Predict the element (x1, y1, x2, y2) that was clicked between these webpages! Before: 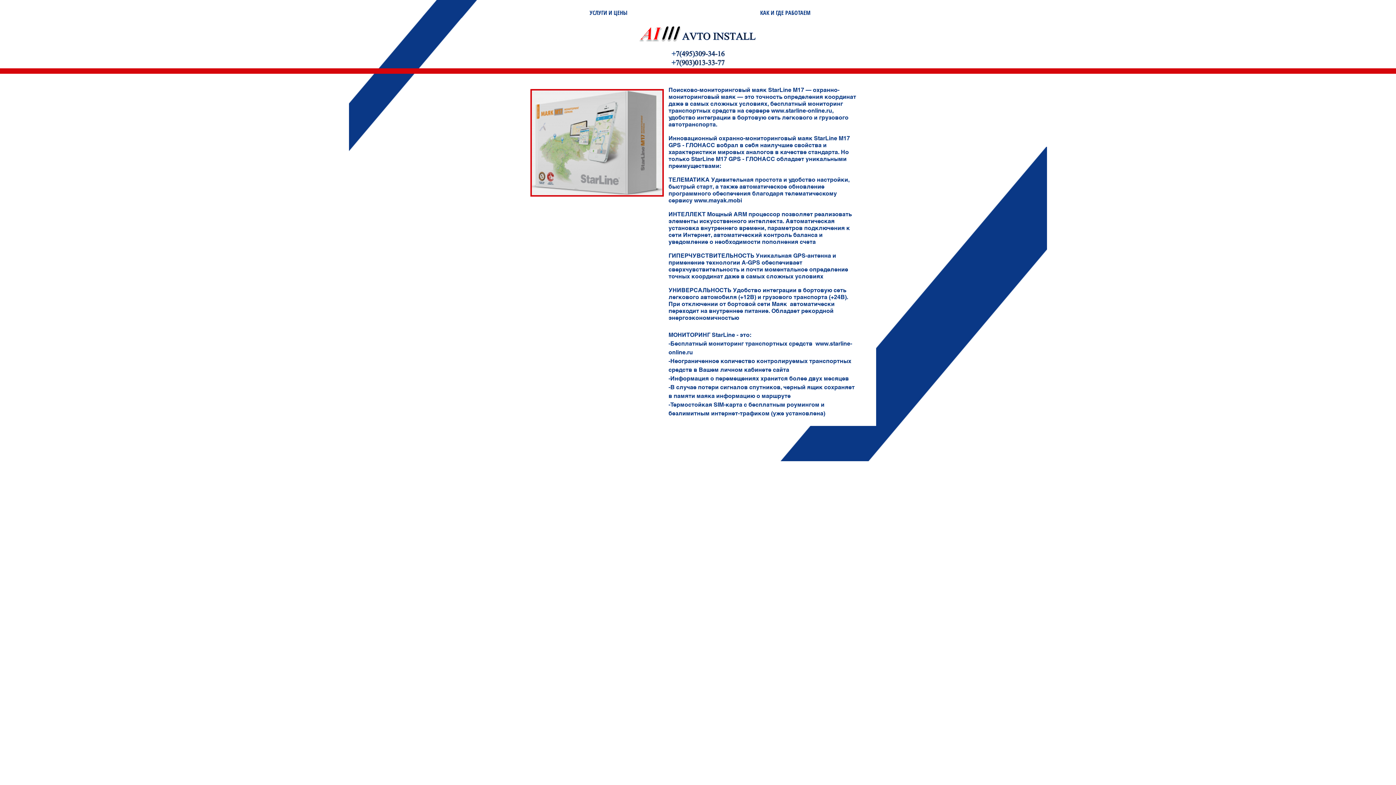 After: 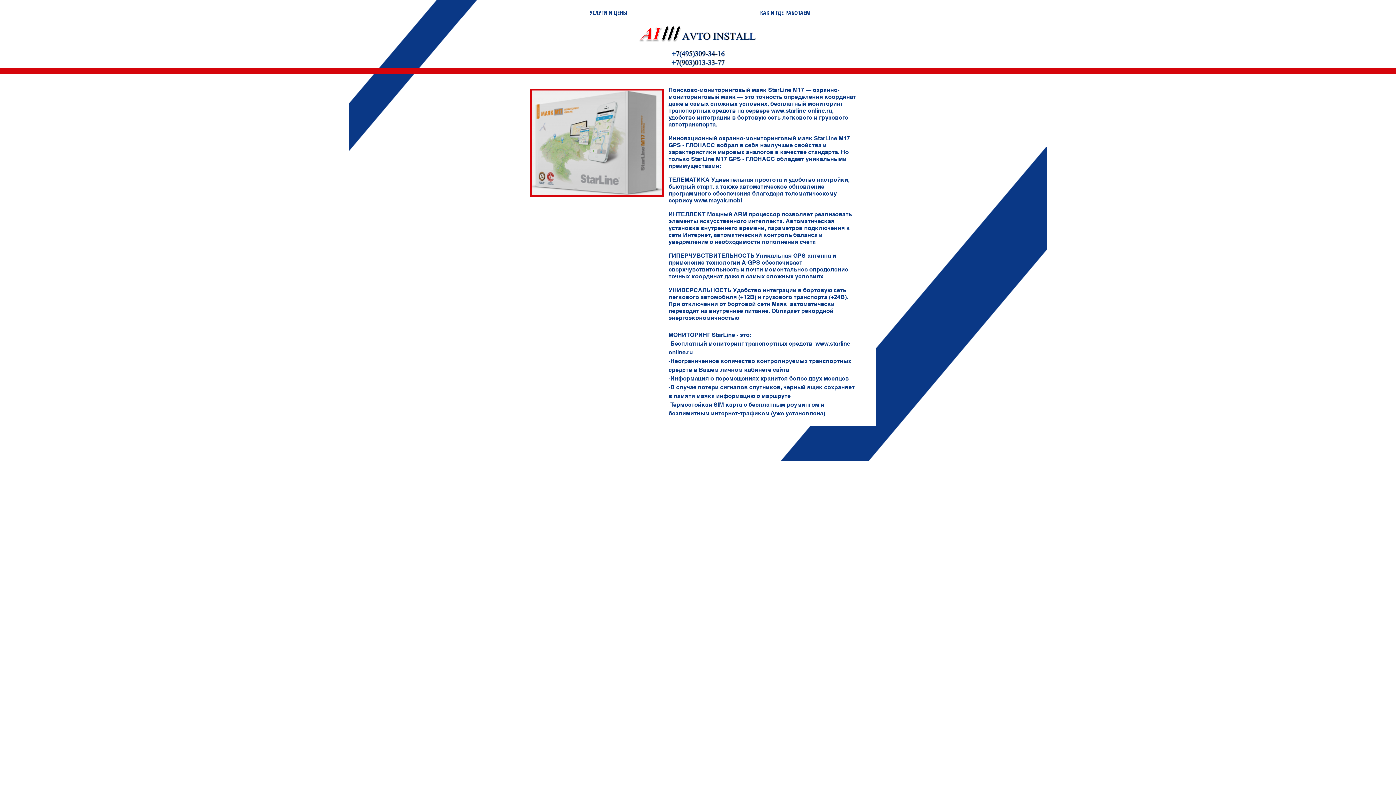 Action: bbox: (694, 197, 742, 204) label: www.mayak.mobi